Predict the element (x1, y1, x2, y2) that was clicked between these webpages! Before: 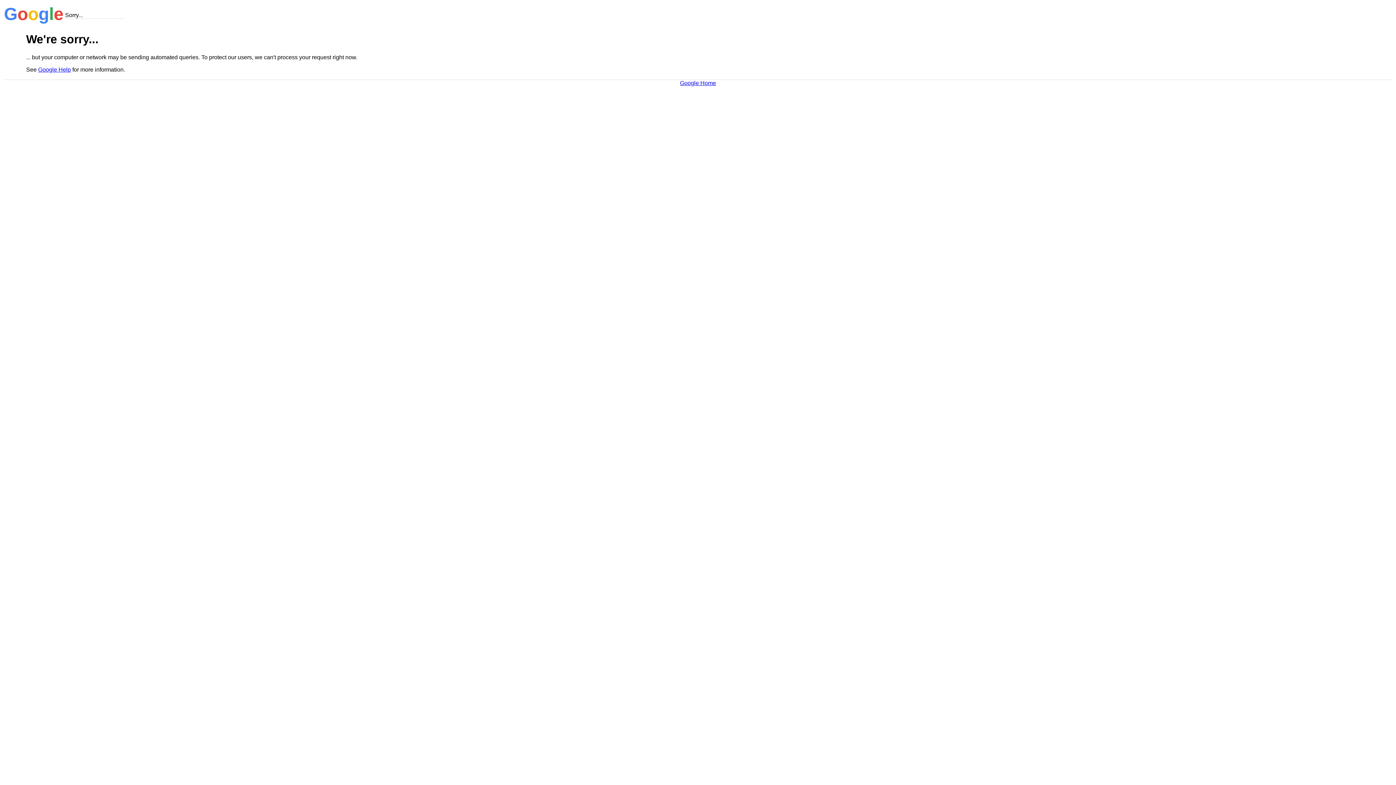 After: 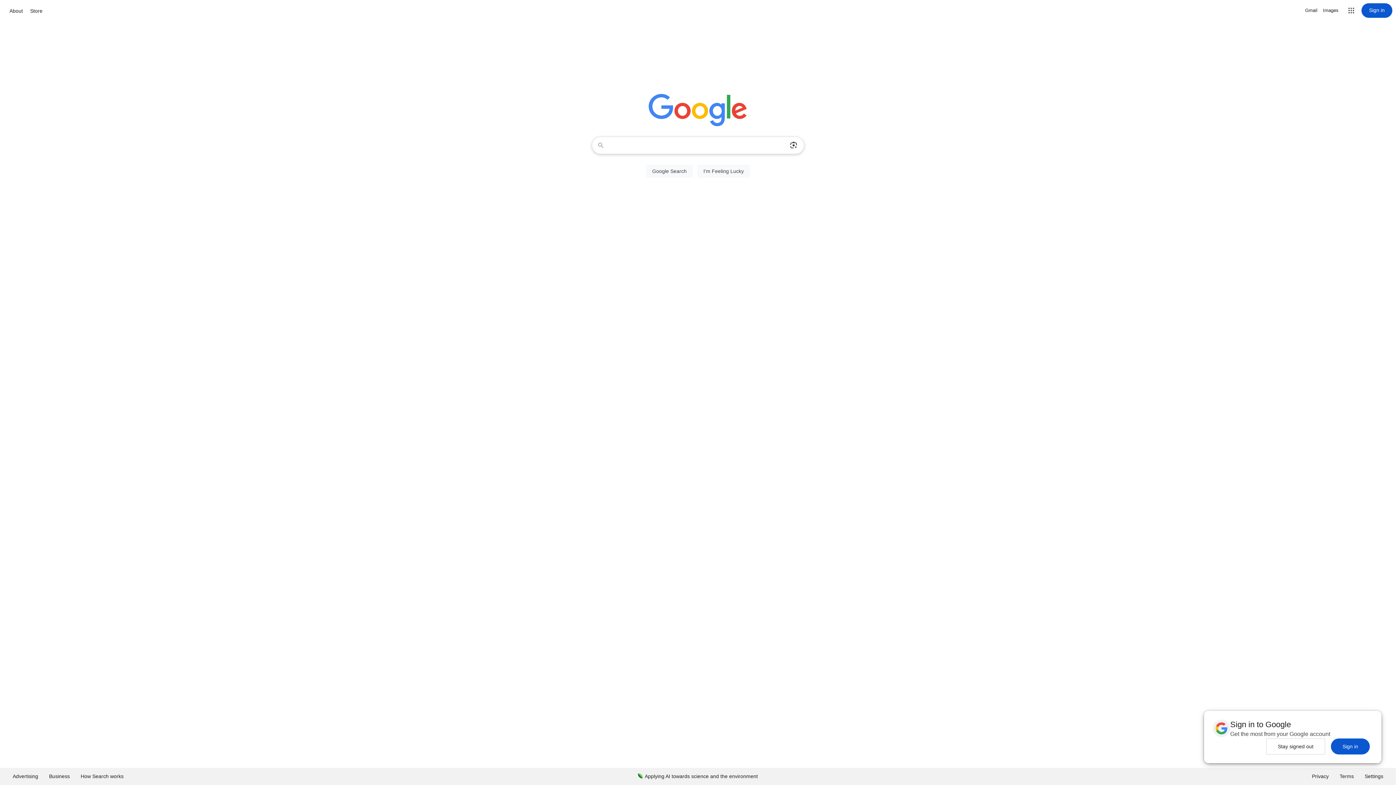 Action: label: Google Home bbox: (680, 79, 716, 86)